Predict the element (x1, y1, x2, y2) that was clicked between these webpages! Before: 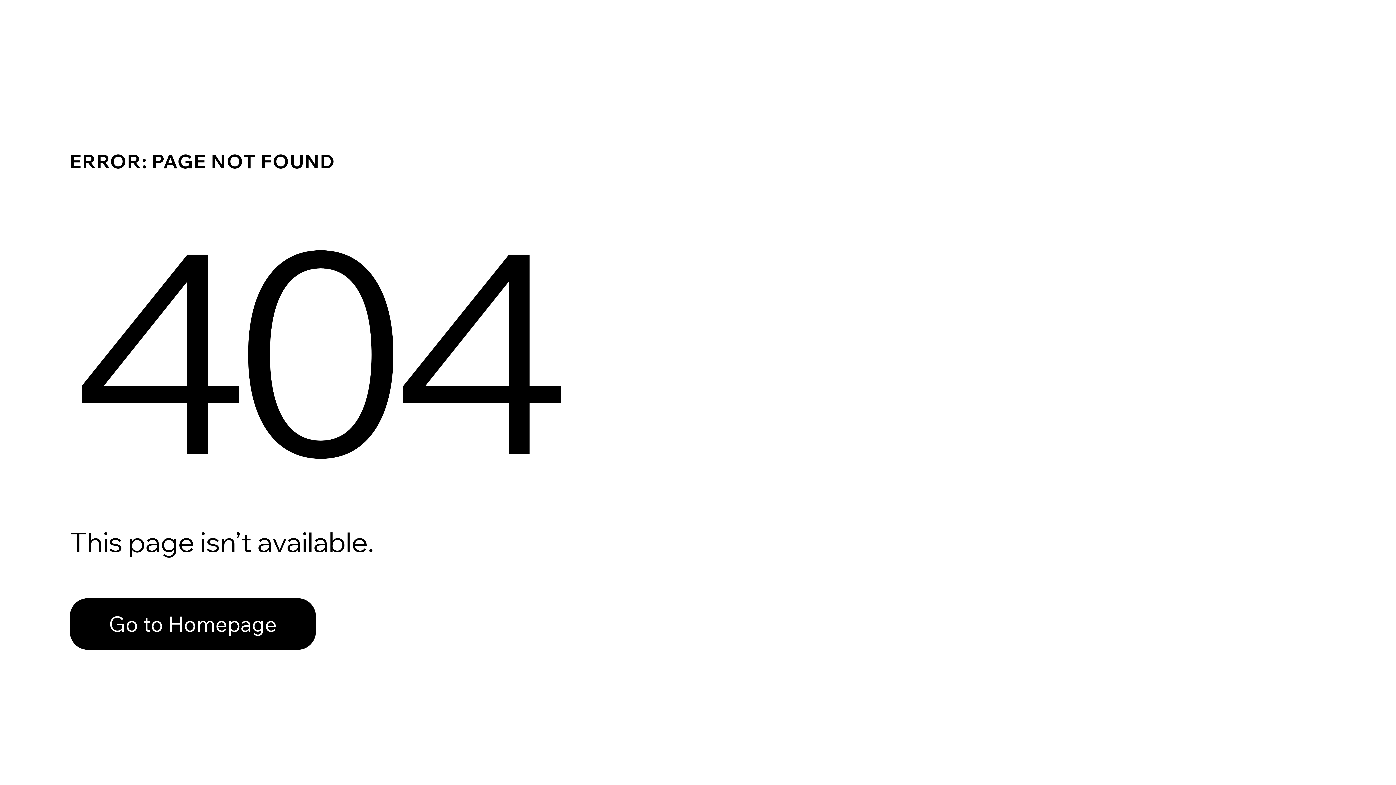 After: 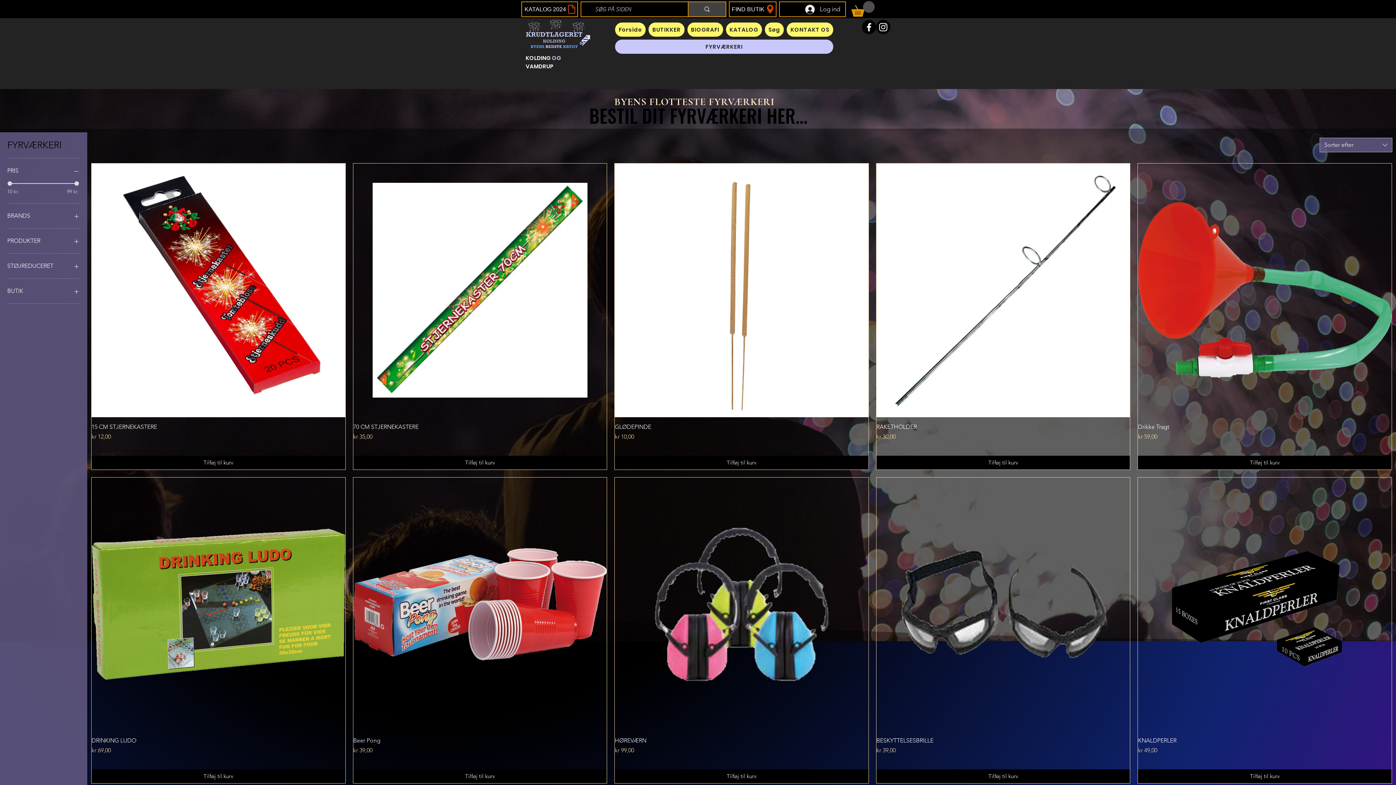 Action: bbox: (69, 582, 768, 659) label: Go to Homepage